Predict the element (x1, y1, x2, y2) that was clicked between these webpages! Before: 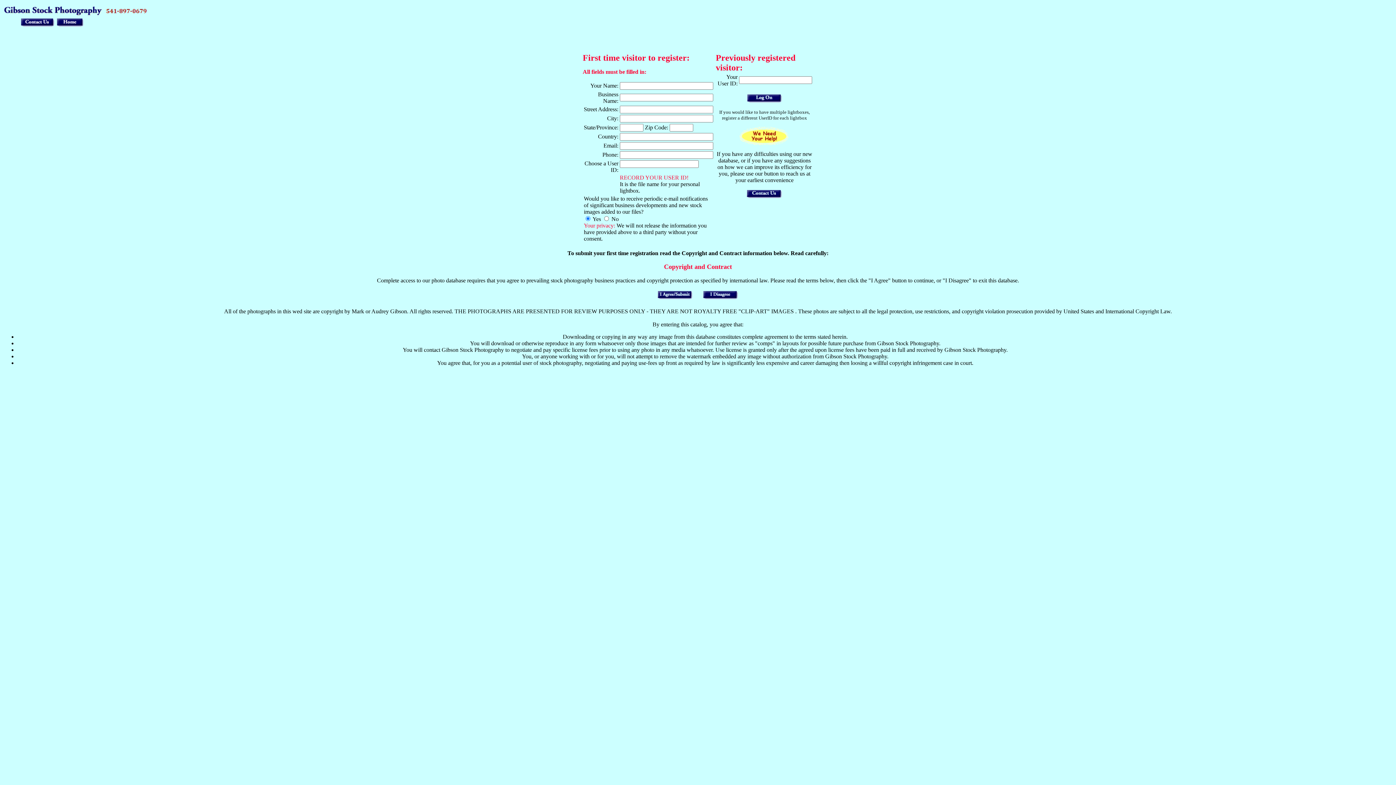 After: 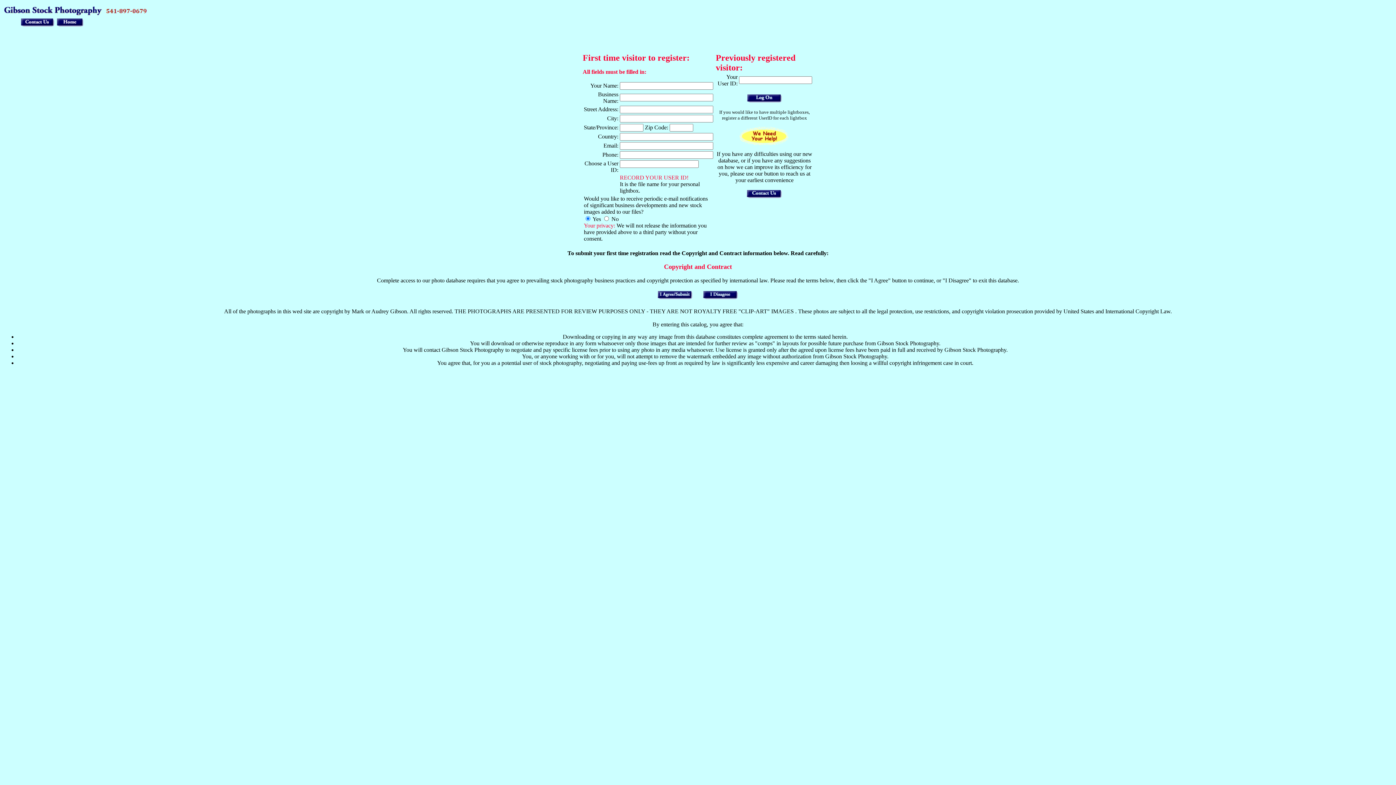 Action: bbox: (742, 194, 786, 200)